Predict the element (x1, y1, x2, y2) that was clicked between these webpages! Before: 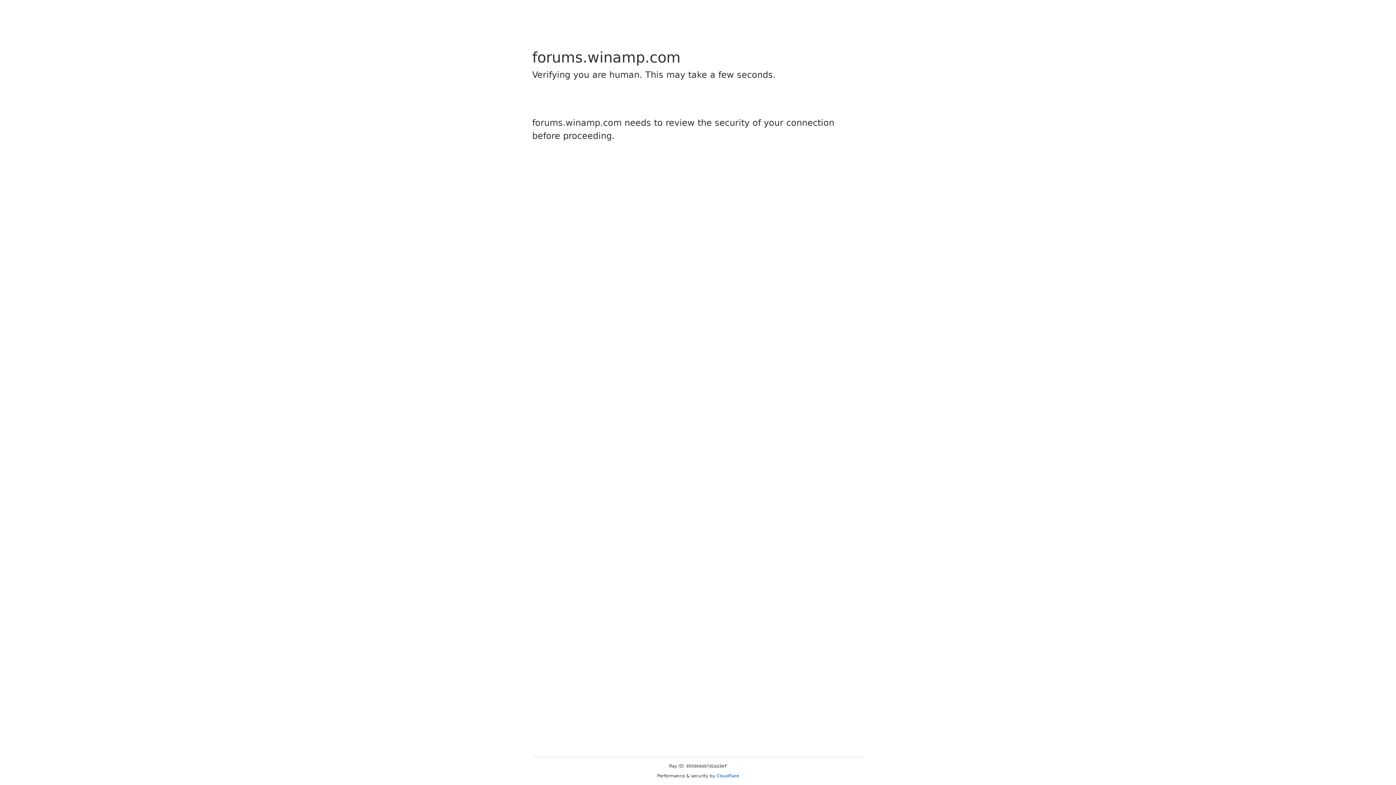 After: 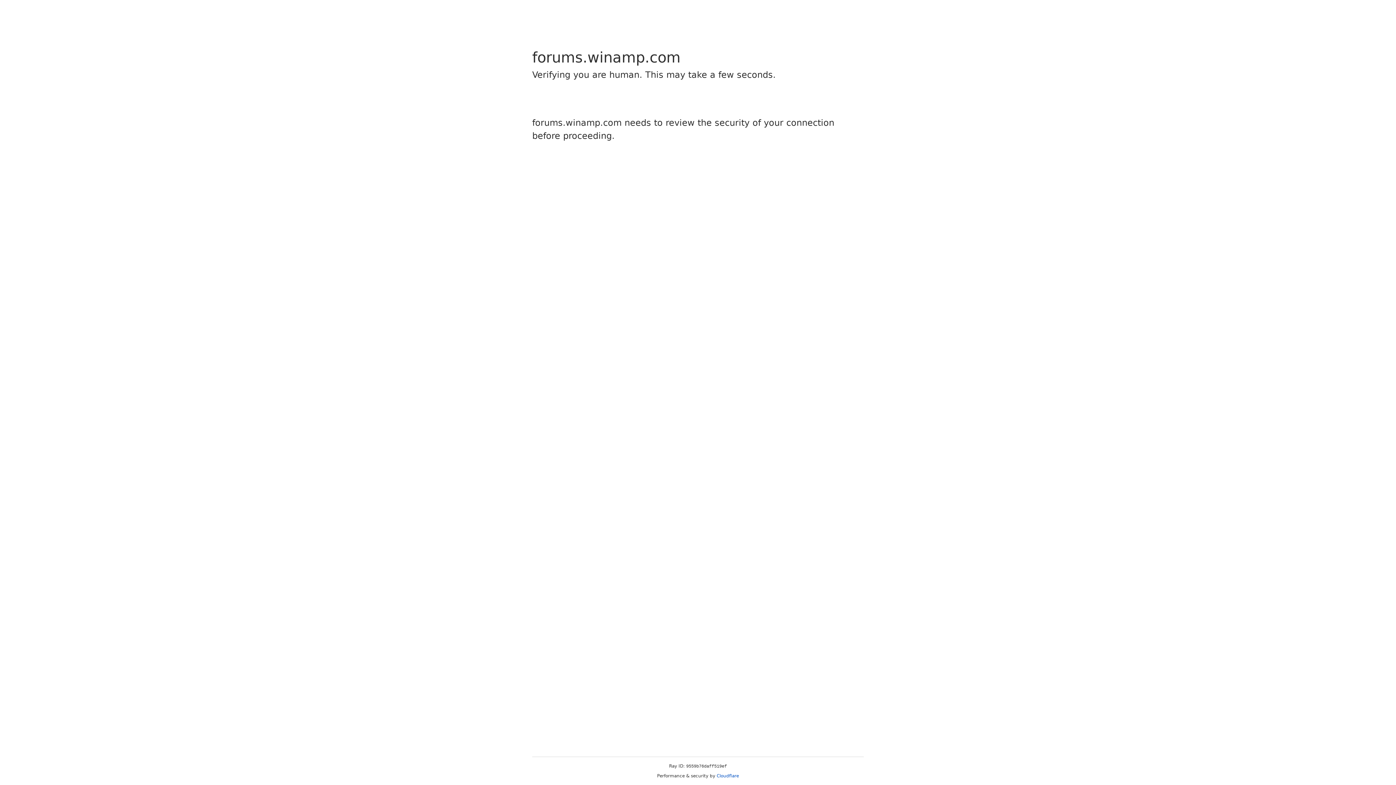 Action: label: Cloudflare bbox: (716, 773, 739, 778)